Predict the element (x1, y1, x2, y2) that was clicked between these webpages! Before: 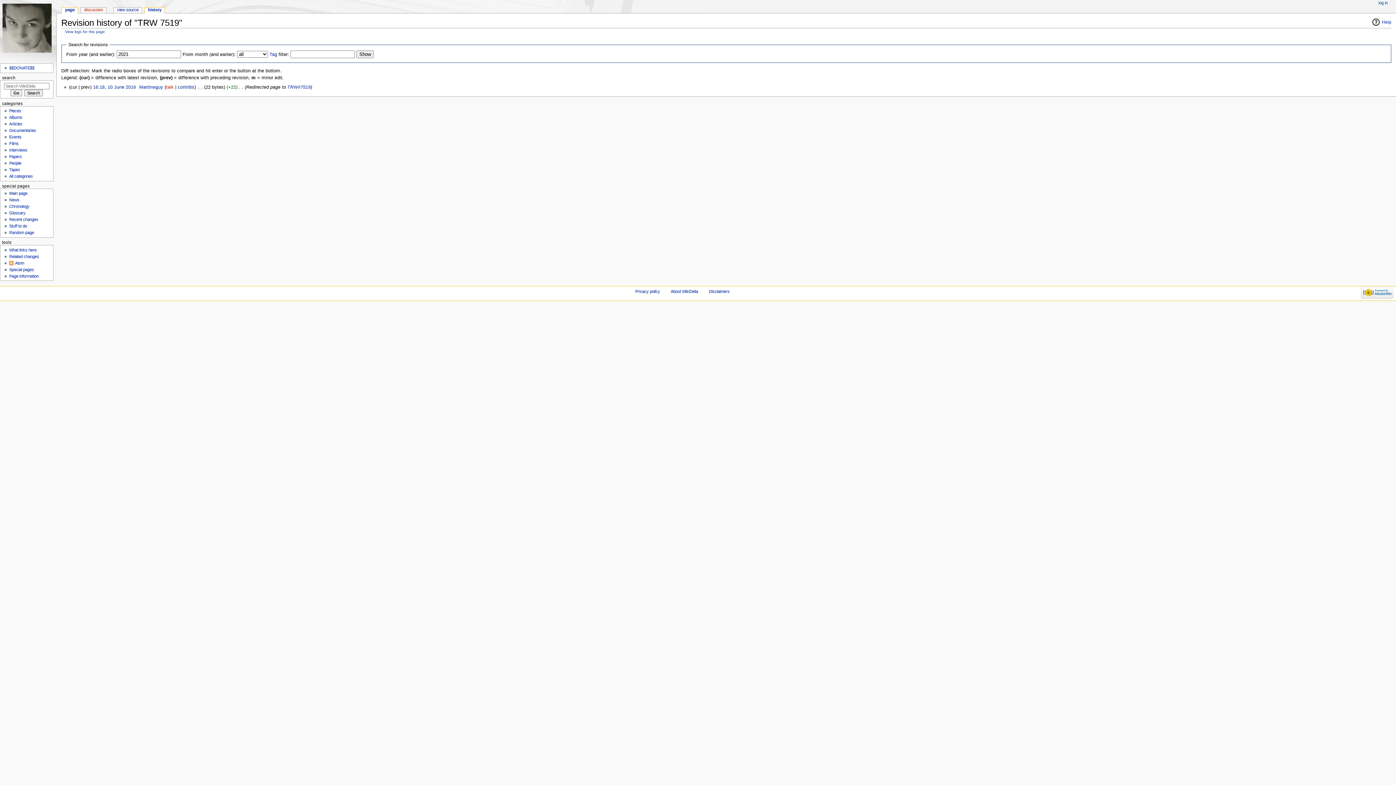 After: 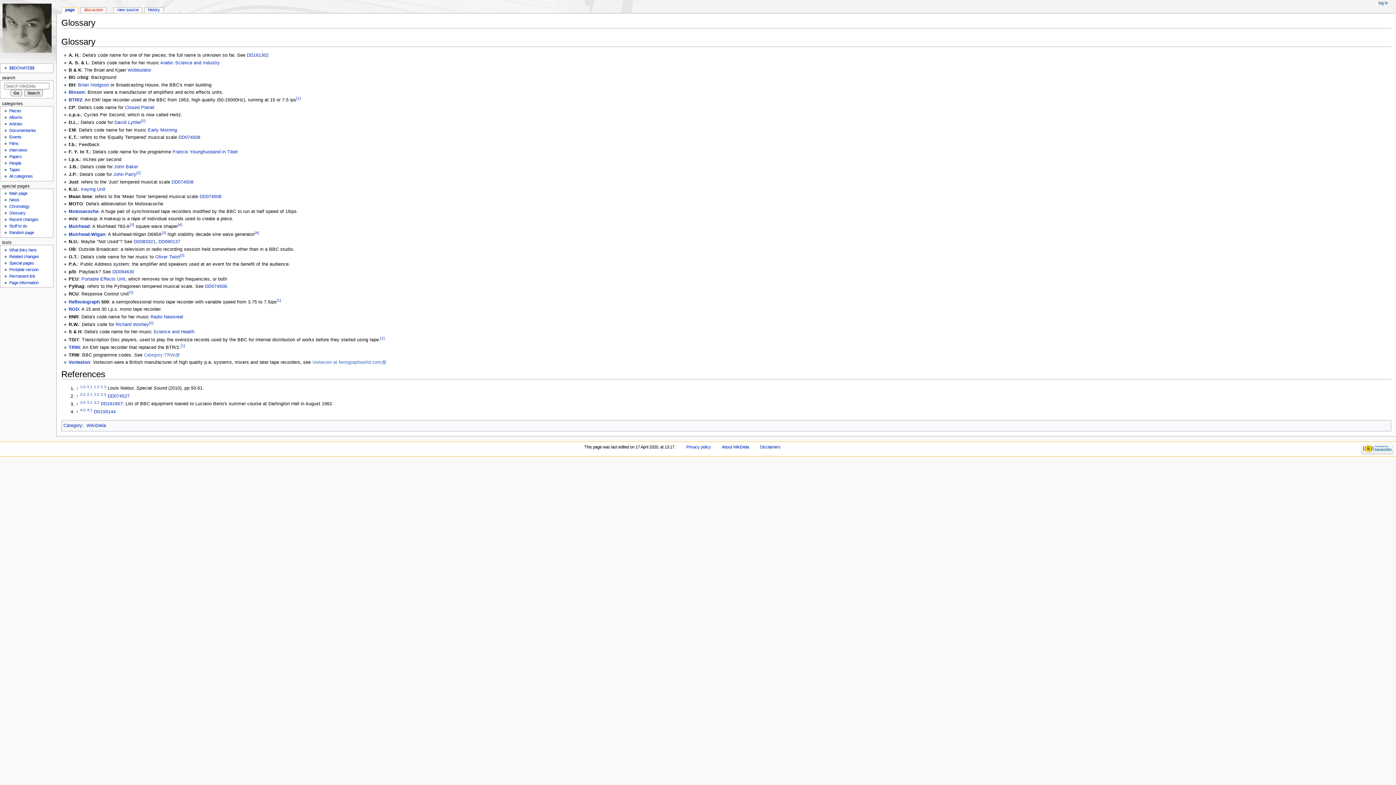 Action: bbox: (9, 211, 25, 215) label: Glossary